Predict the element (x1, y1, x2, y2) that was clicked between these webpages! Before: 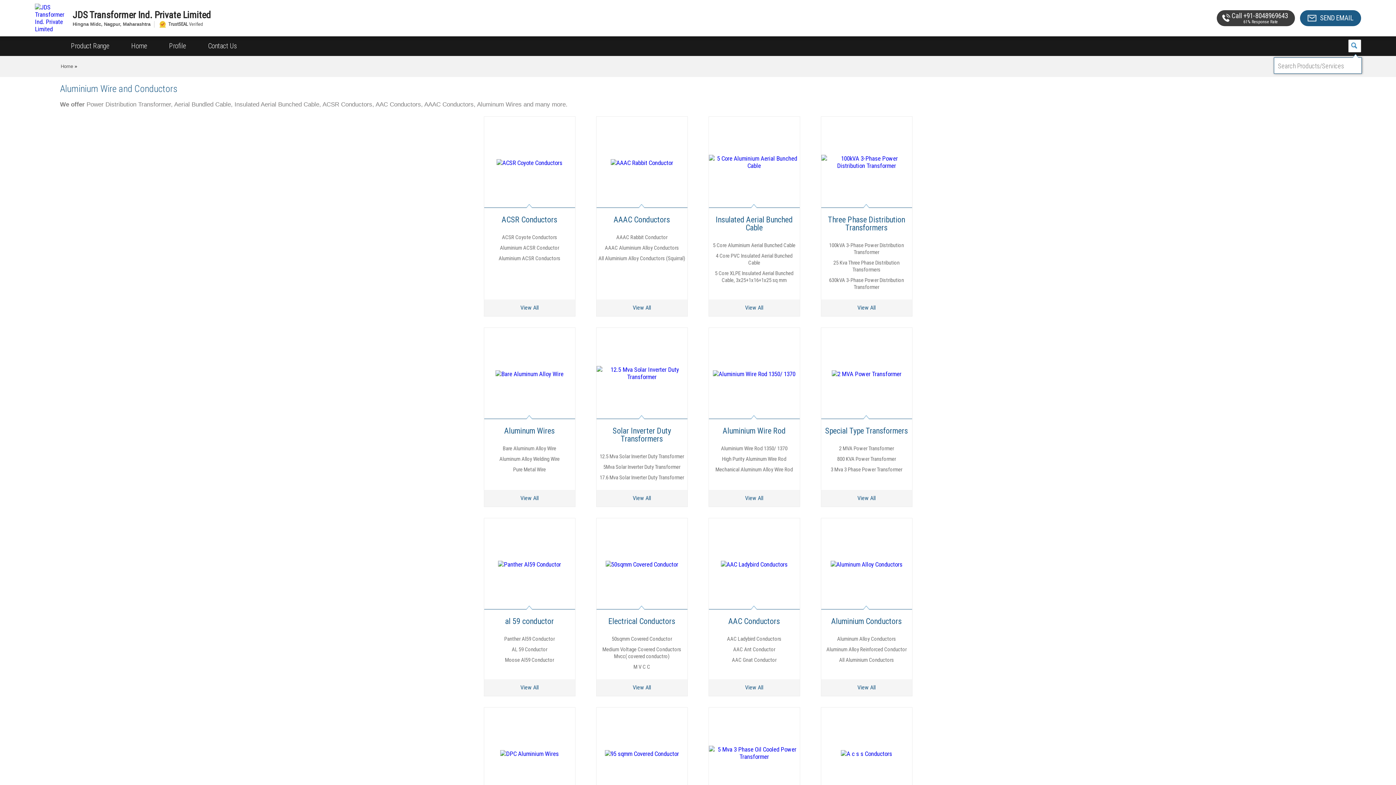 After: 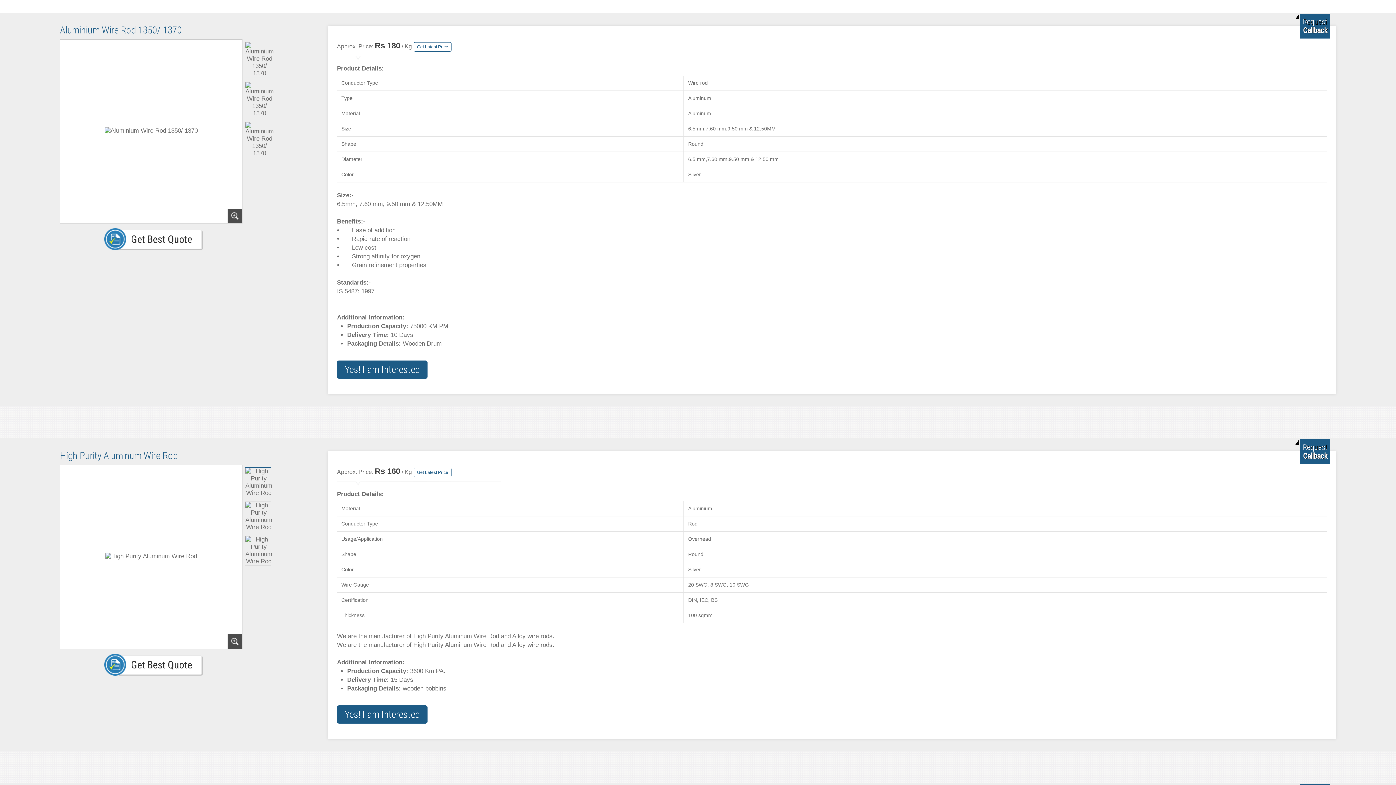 Action: label: Aluminium Wire Rod 1350/ 1370 bbox: (721, 445, 787, 452)